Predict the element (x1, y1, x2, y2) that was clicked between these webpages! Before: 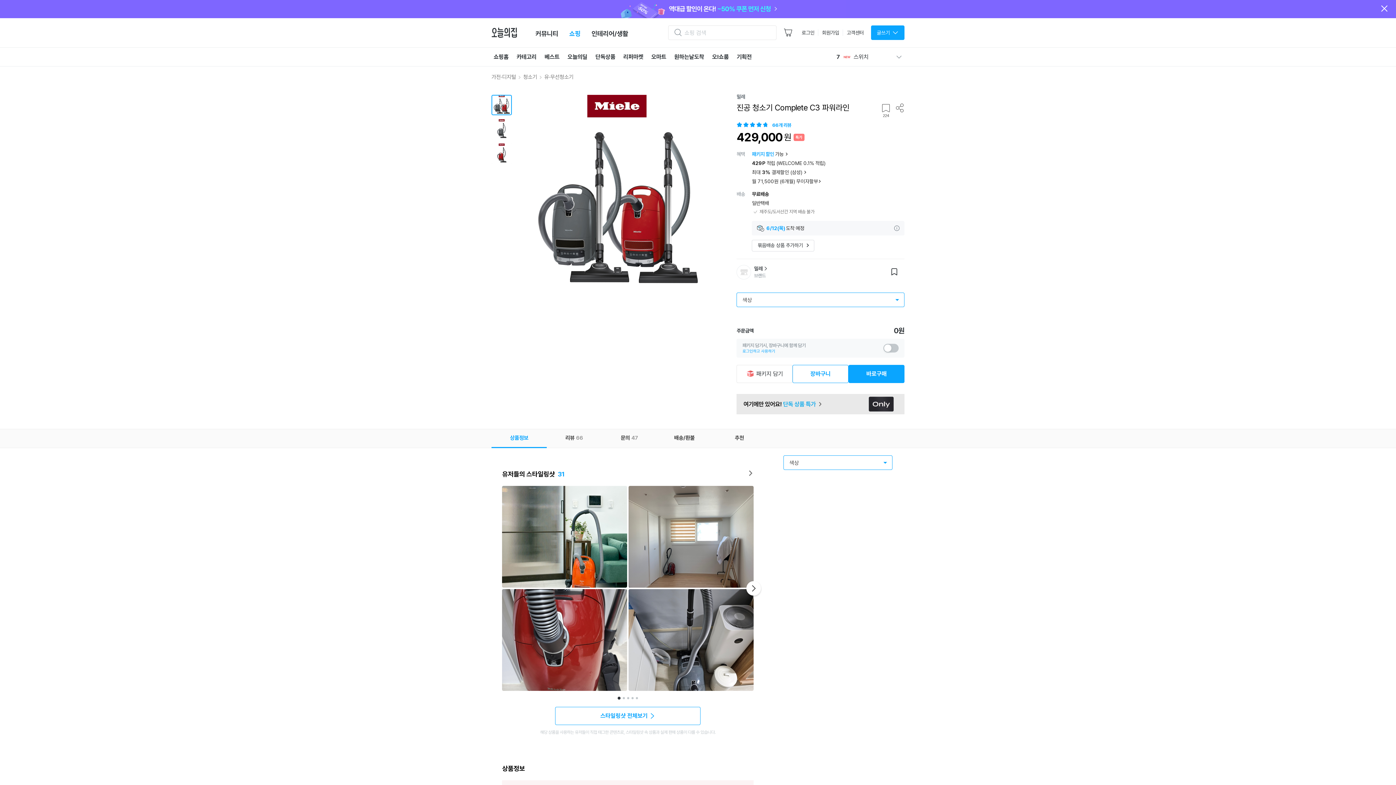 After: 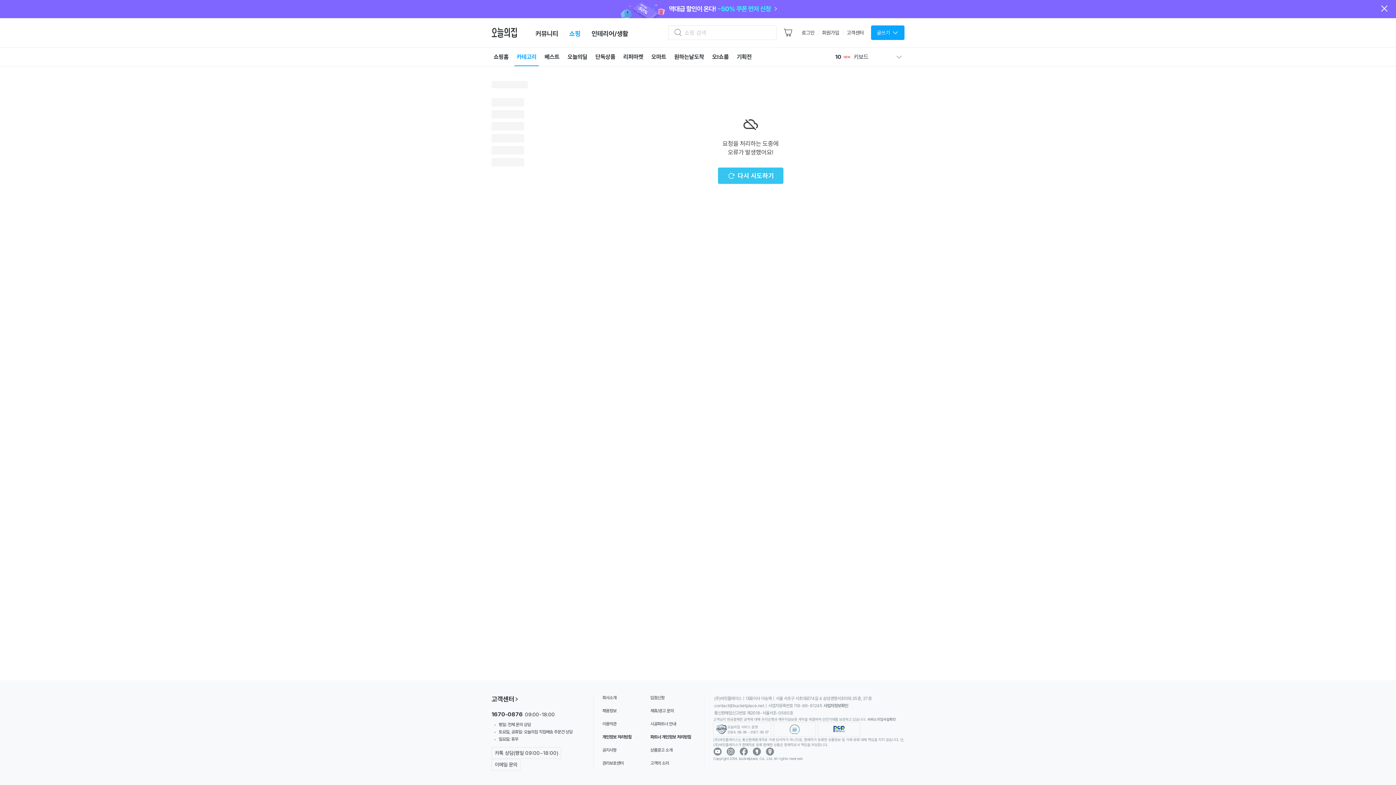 Action: label: 유·무선청소기 bbox: (544, 73, 573, 80)